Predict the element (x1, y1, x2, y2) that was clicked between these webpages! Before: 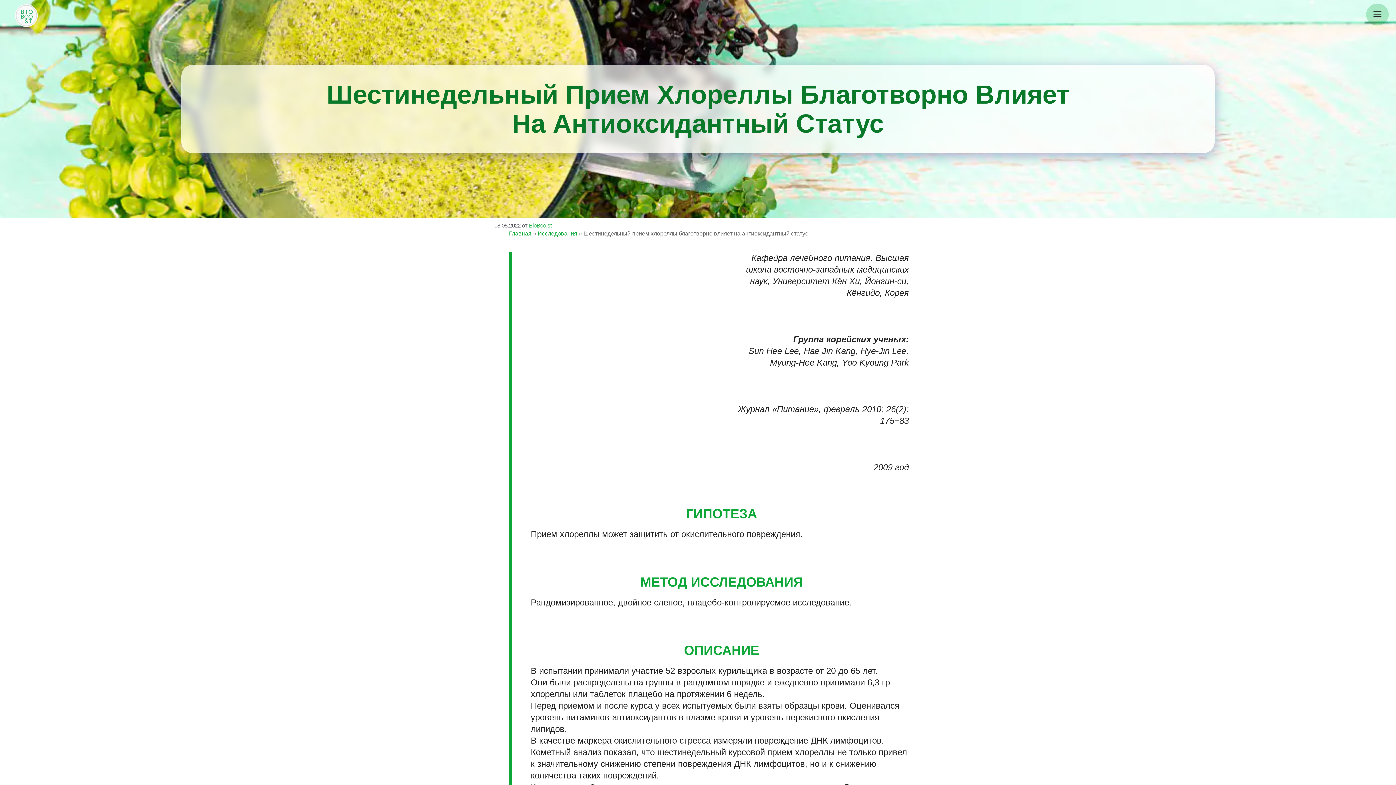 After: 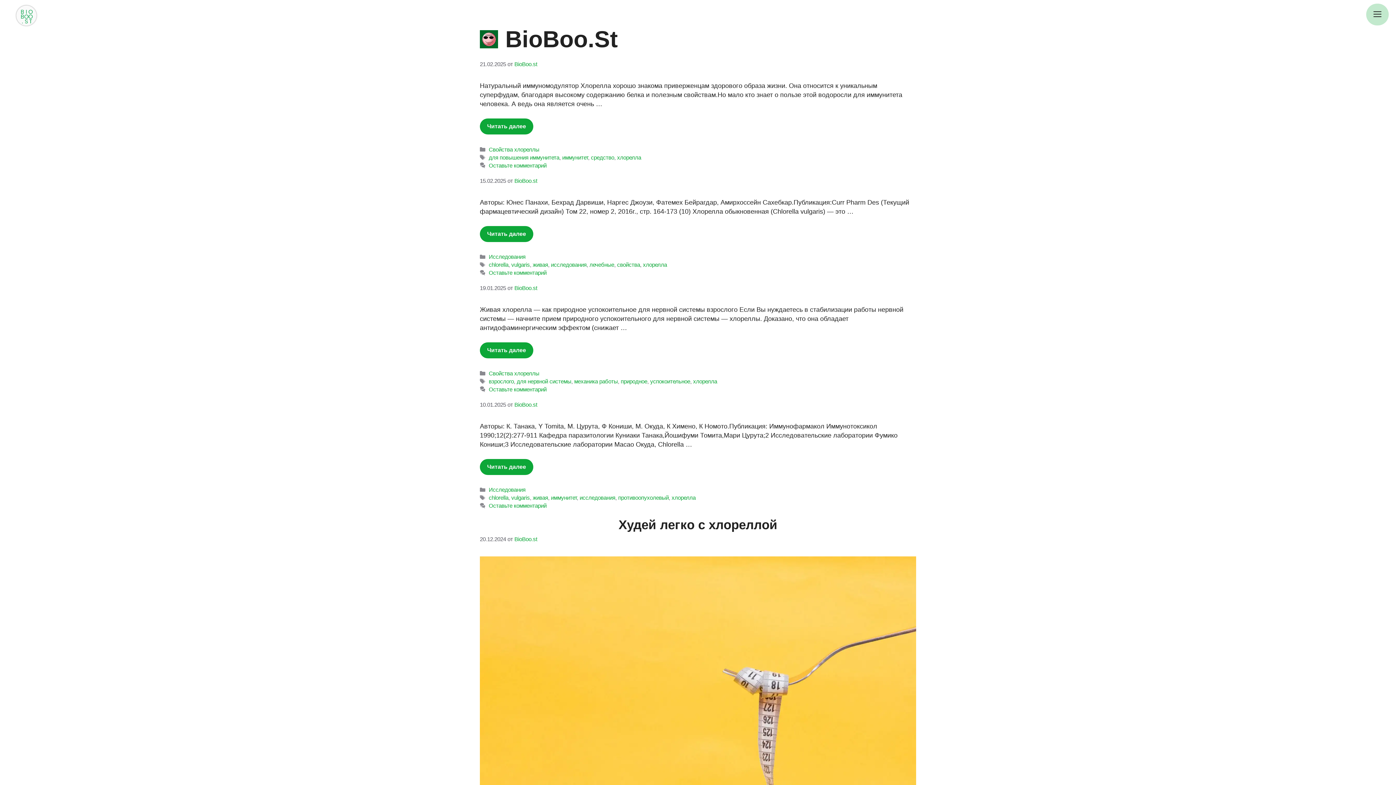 Action: label: BioBoo.st bbox: (529, 222, 552, 228)